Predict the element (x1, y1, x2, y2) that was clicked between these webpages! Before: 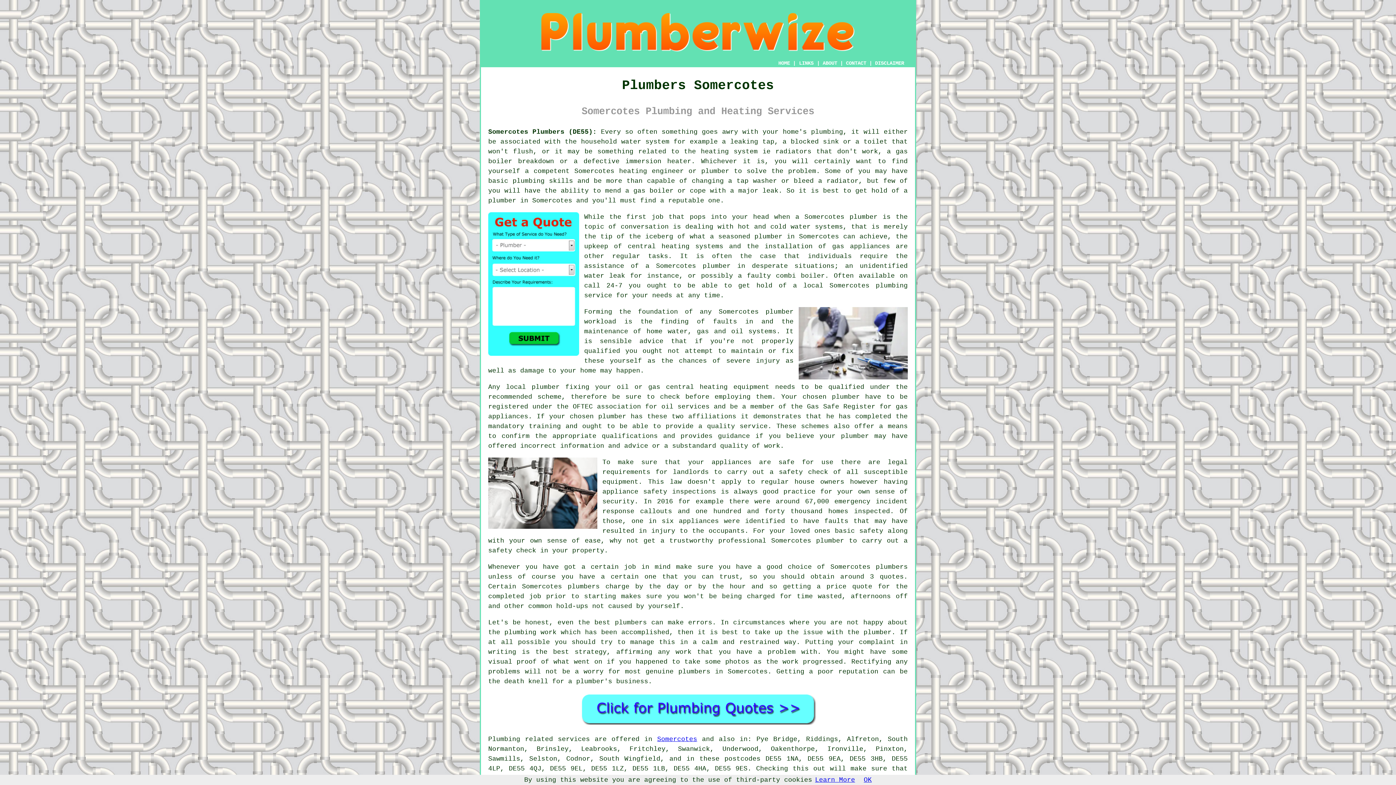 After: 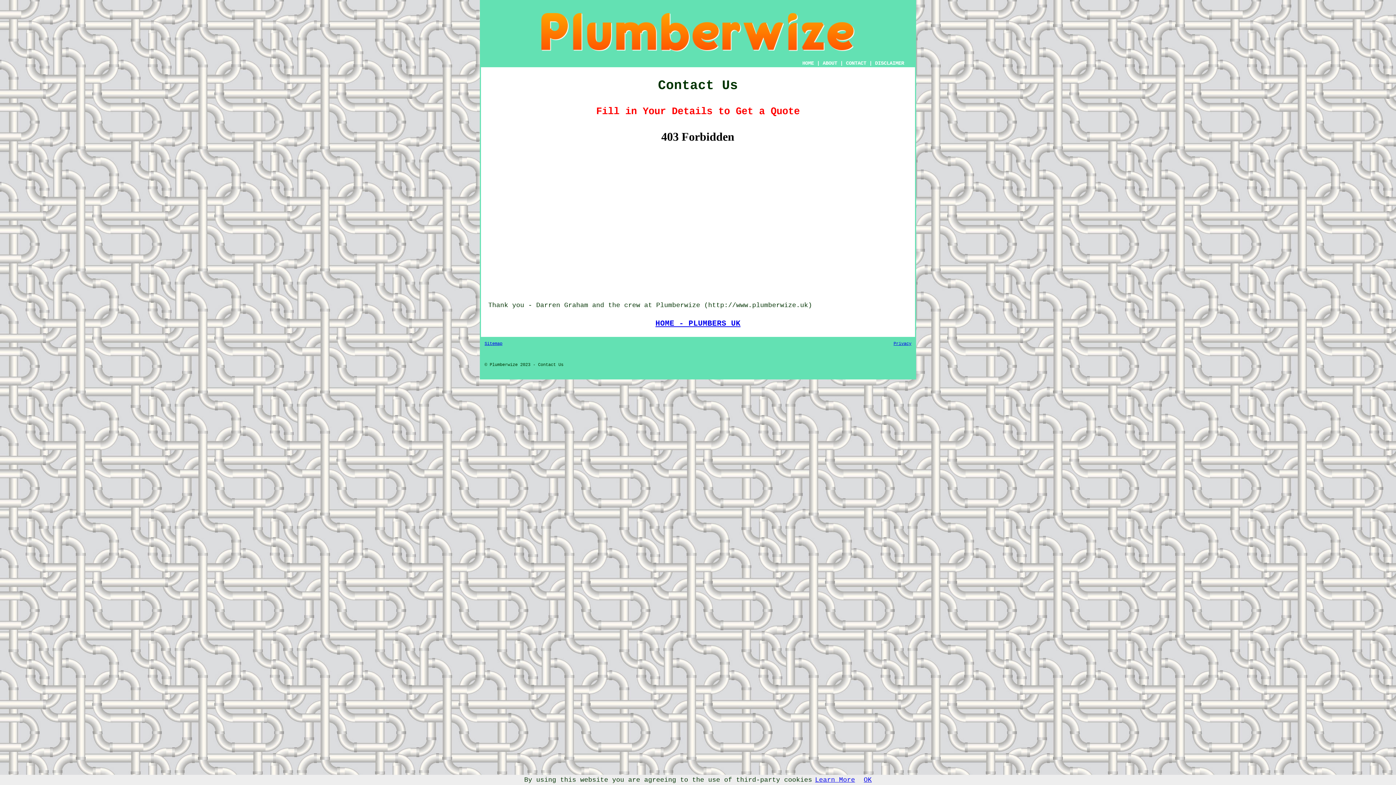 Action: bbox: (580, 719, 816, 726)